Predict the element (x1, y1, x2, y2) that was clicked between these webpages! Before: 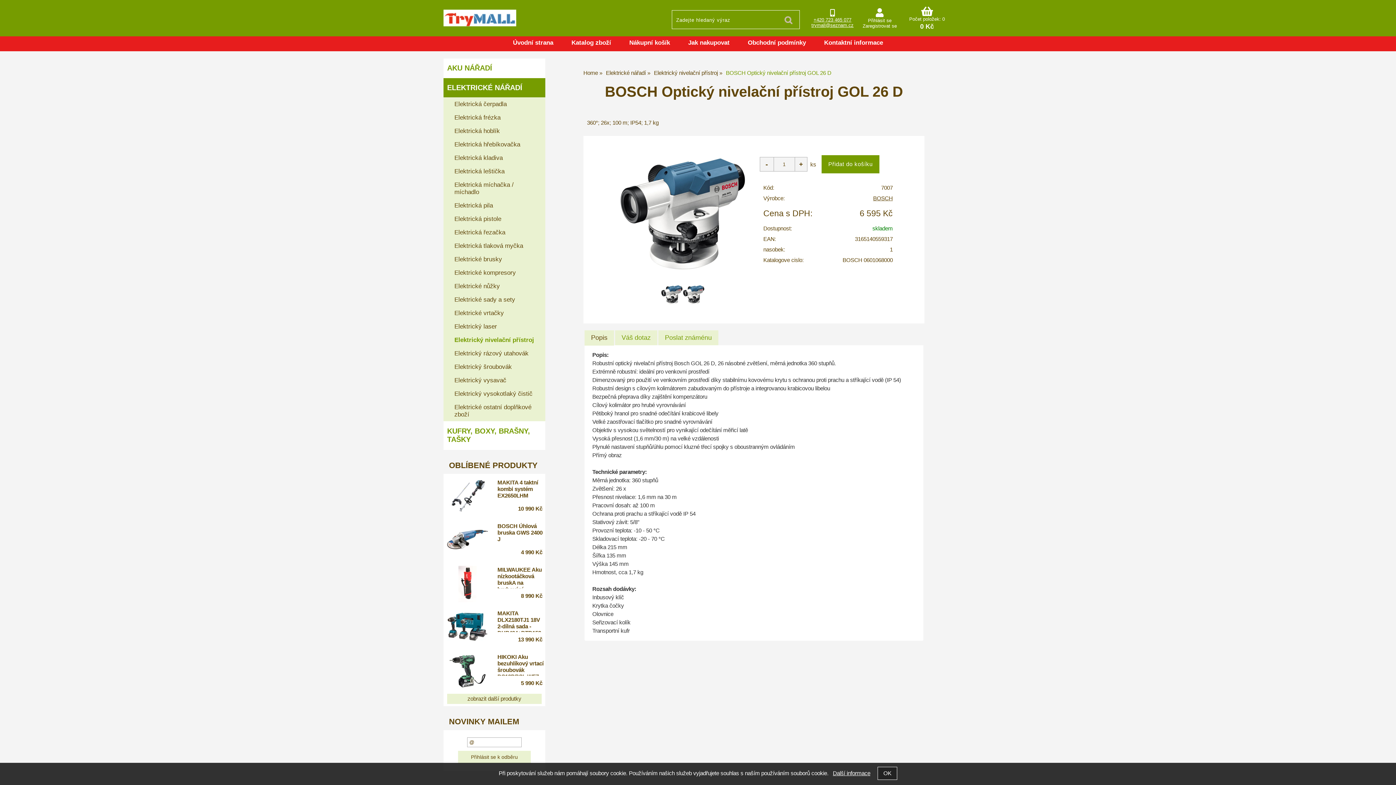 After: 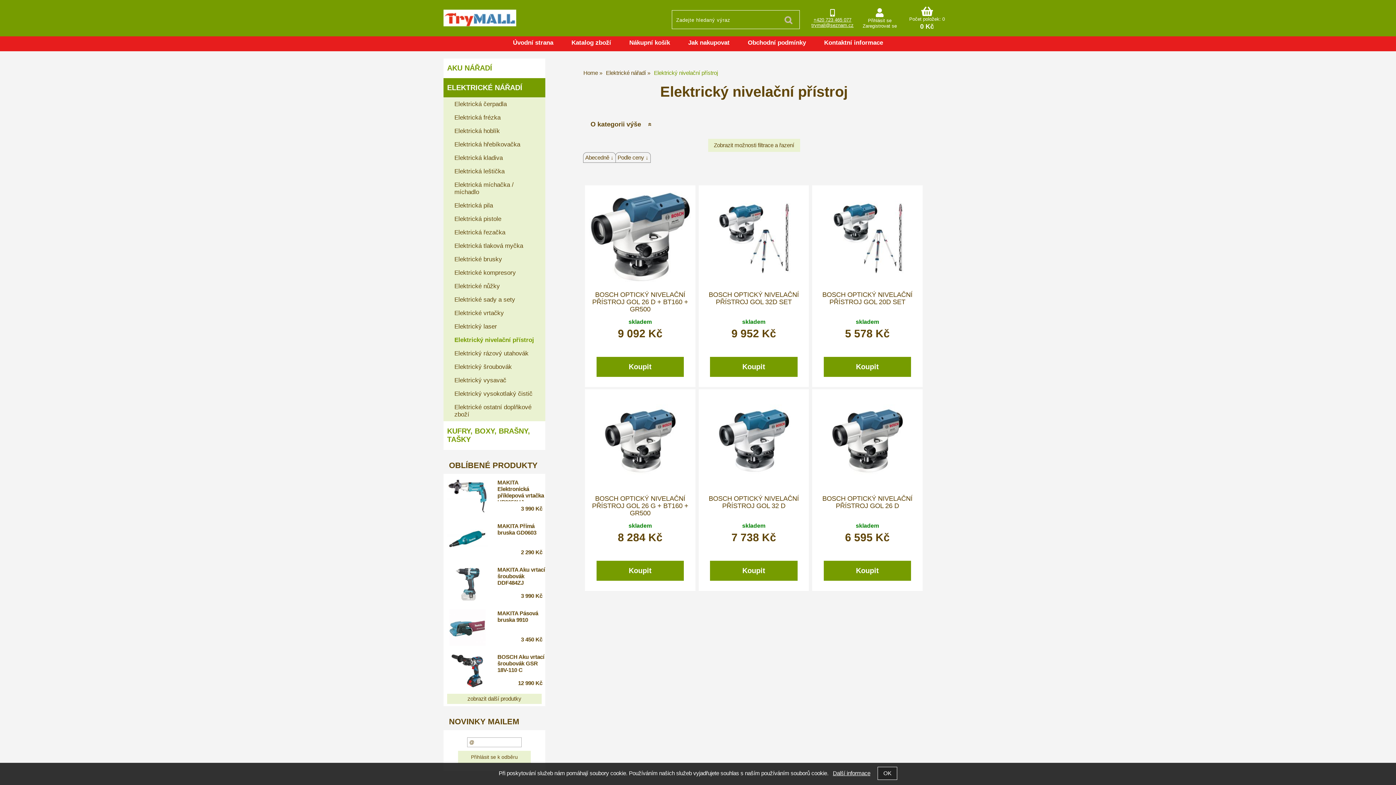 Action: label: Elektrický nivelační přístroj bbox: (654, 69, 718, 76)